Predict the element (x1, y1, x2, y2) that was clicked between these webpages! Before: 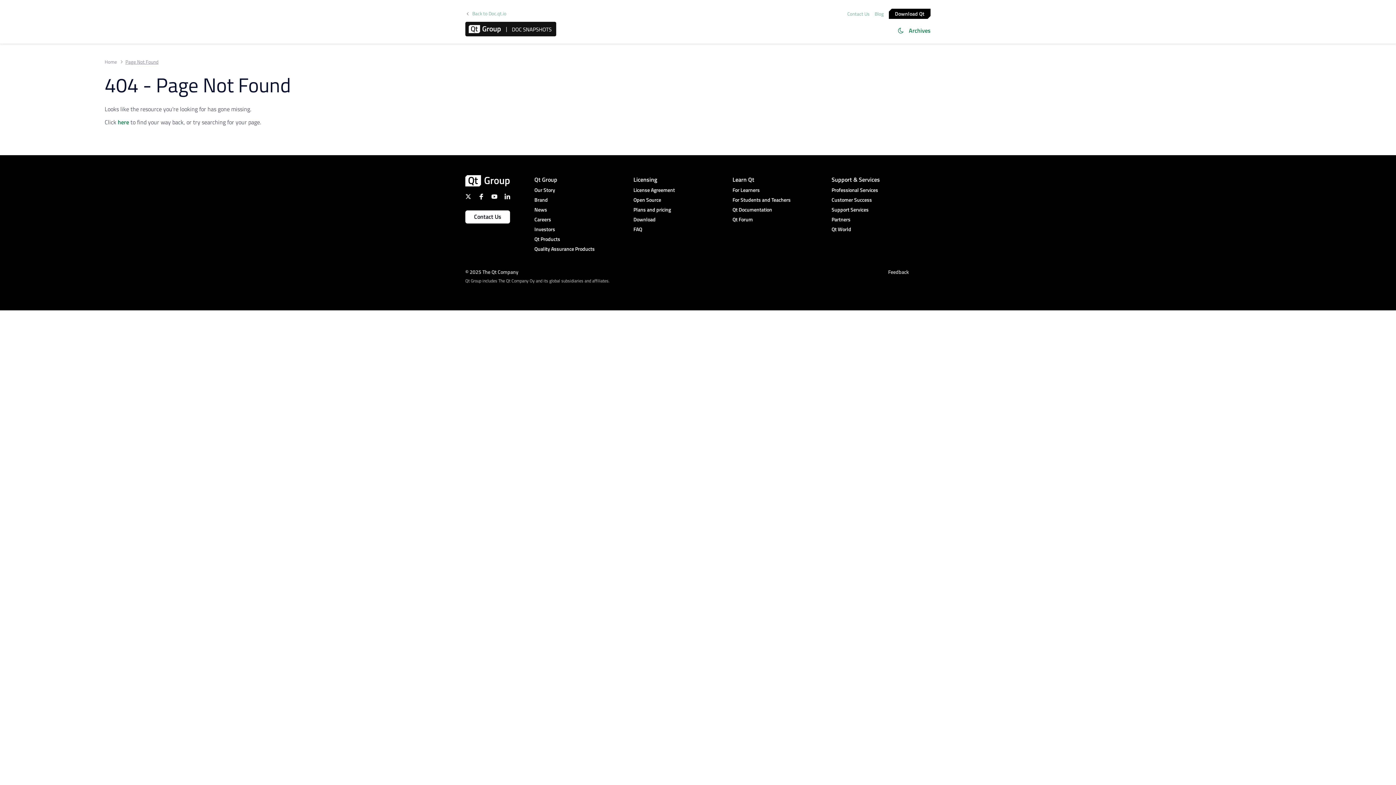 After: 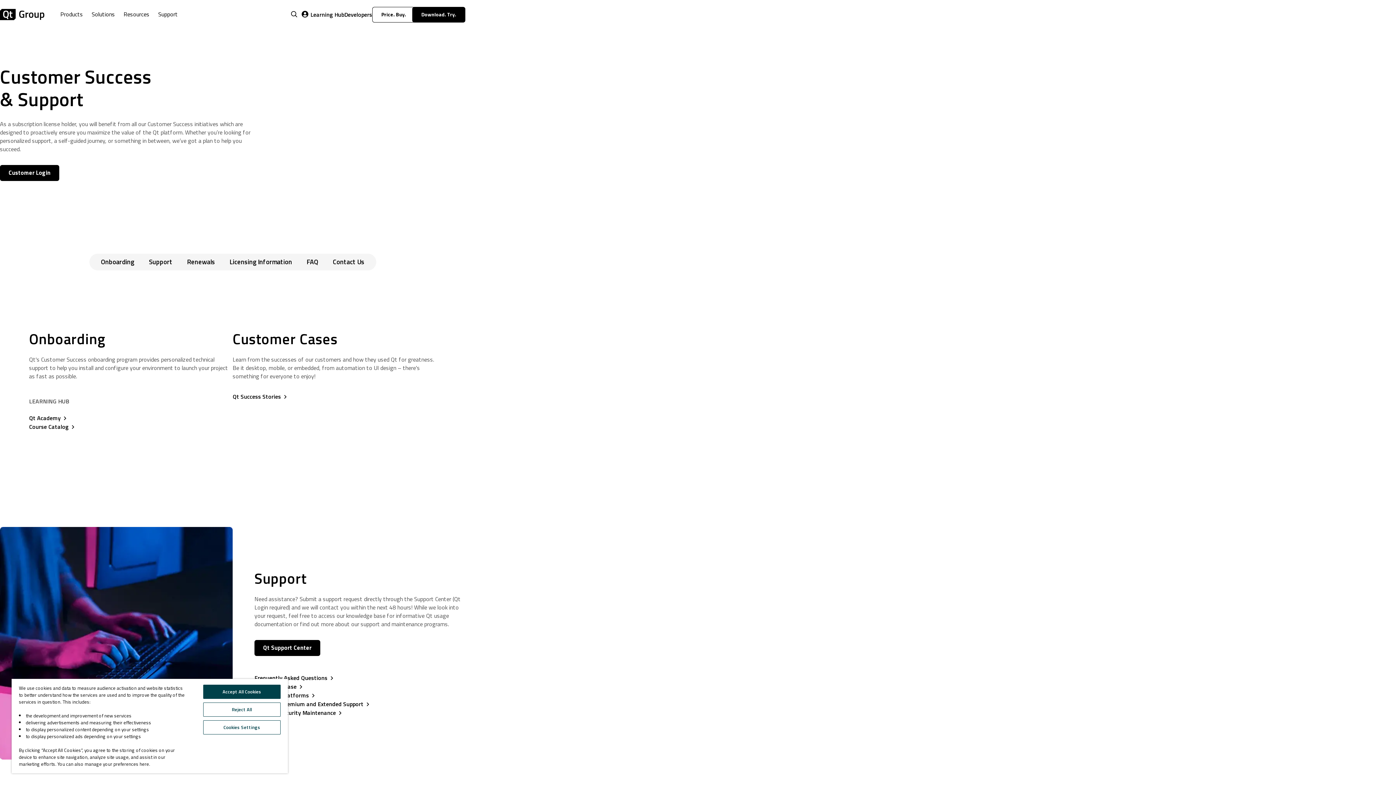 Action: bbox: (831, 196, 930, 204) label: Customer Success